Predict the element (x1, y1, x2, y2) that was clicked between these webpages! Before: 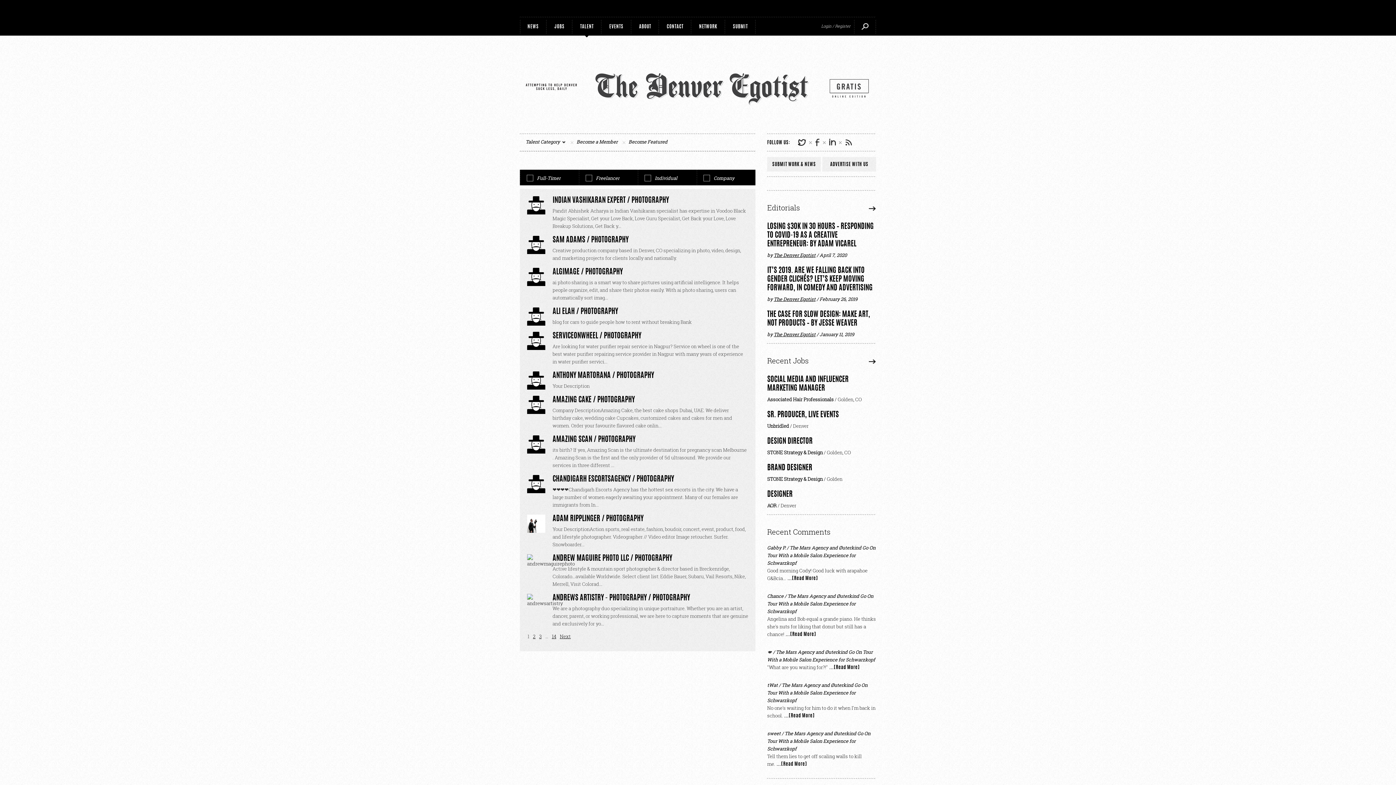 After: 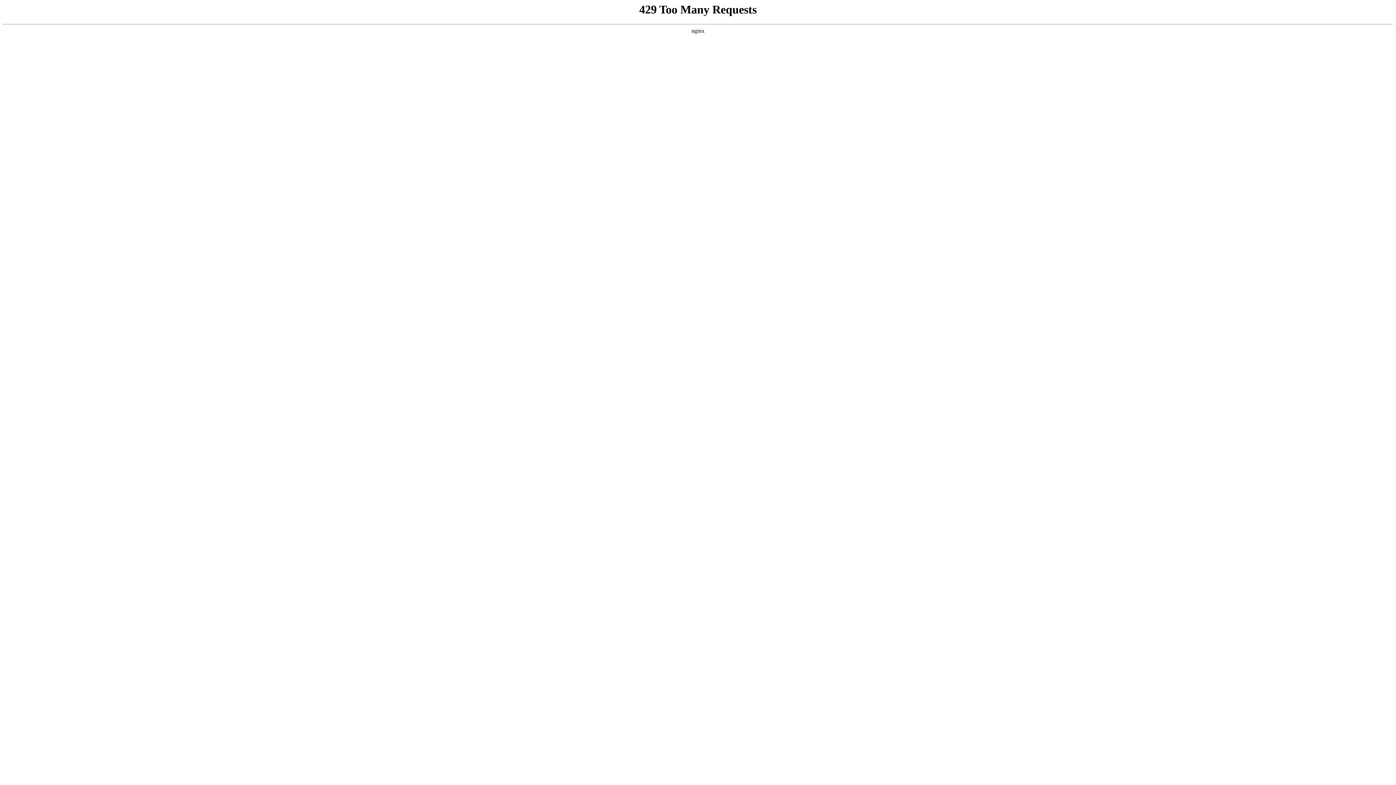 Action: bbox: (767, 464, 812, 472) label: BRAND DESIGNER